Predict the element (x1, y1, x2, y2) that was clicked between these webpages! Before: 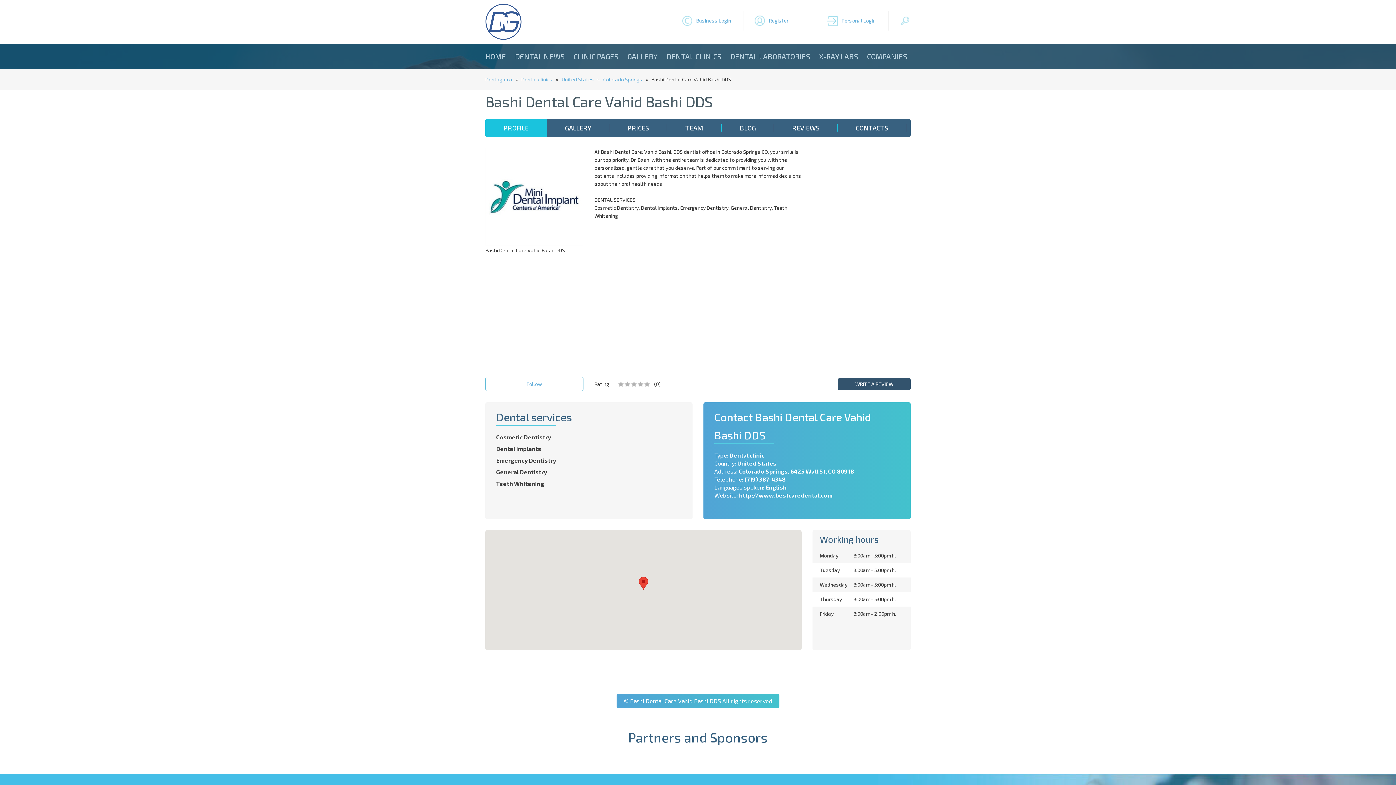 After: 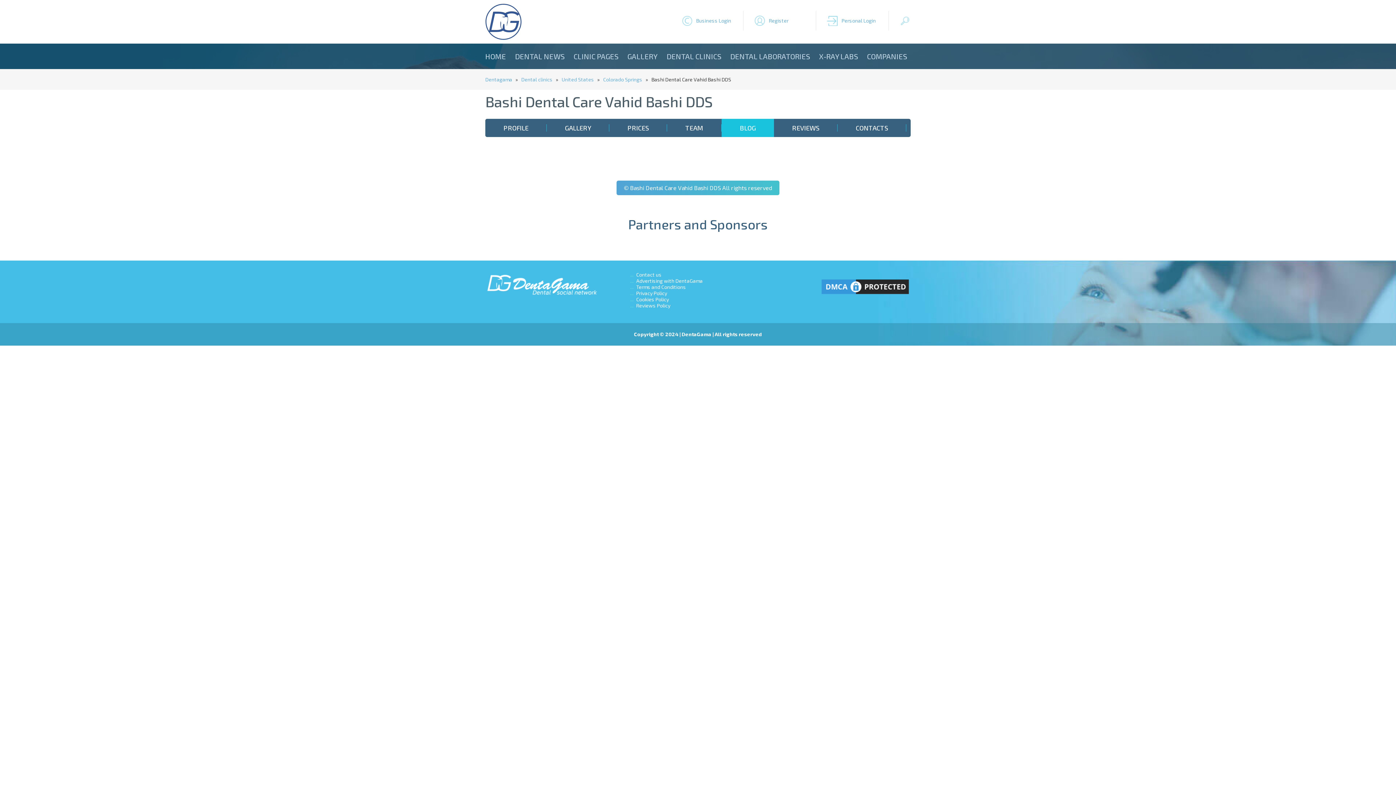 Action: label: BLOG bbox: (721, 118, 774, 137)